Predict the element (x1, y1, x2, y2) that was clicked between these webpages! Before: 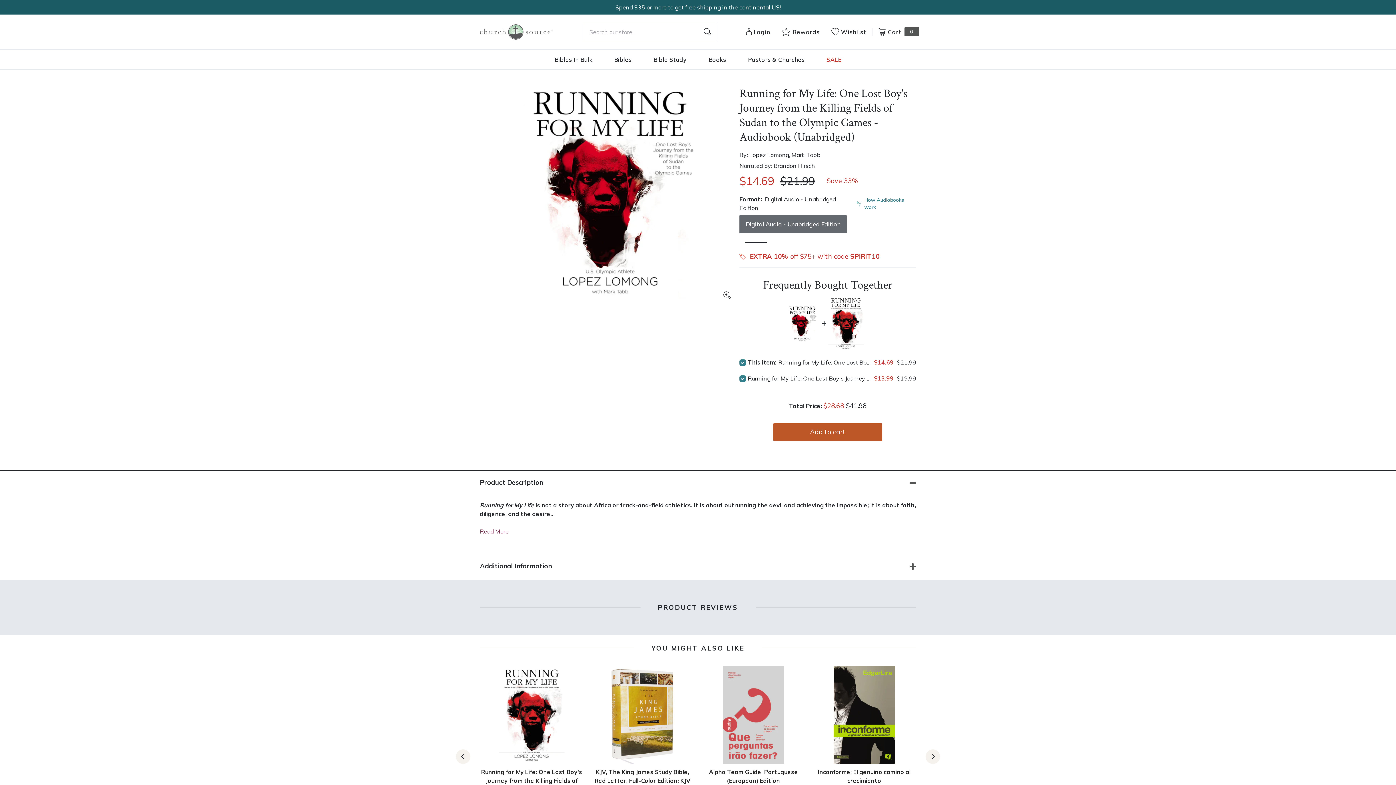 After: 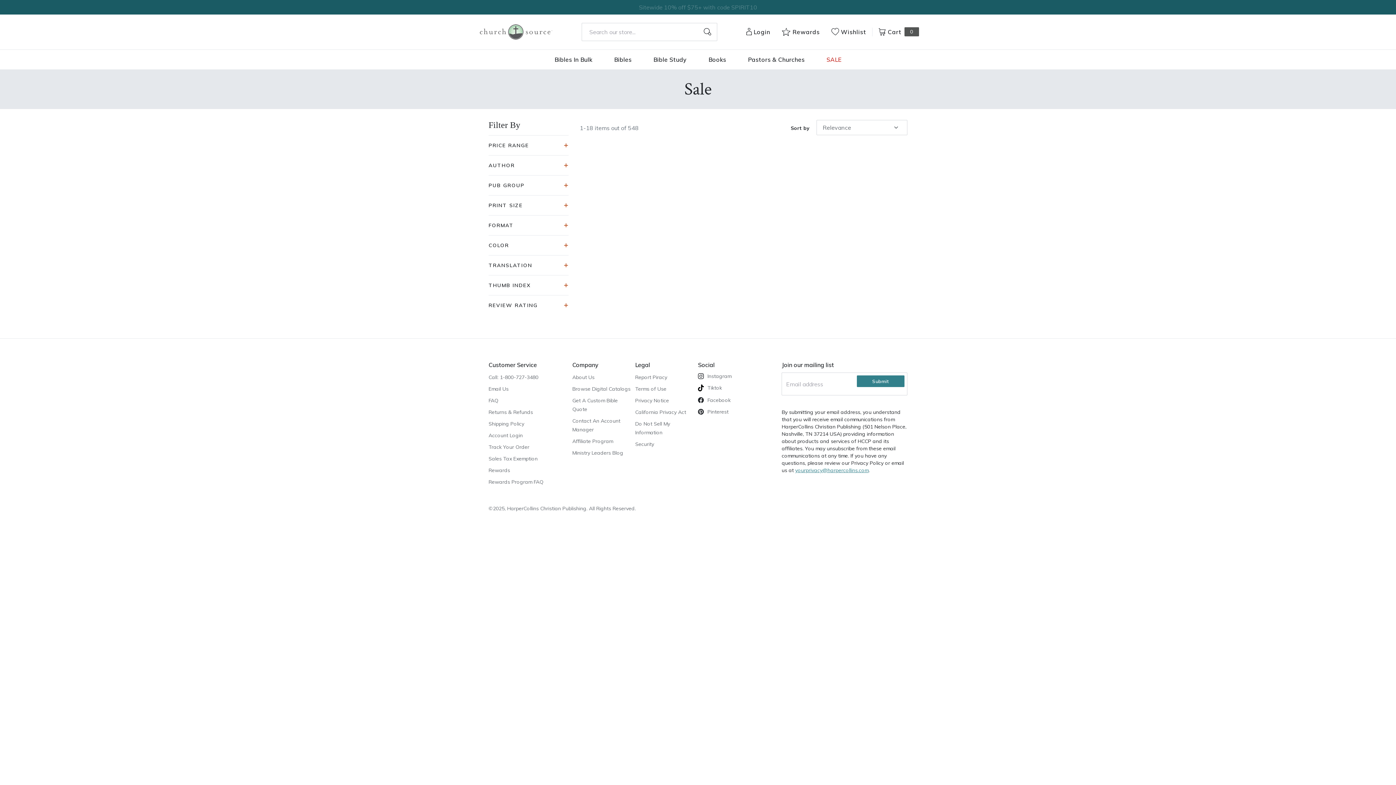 Action: label: SALE bbox: (826, 49, 841, 69)